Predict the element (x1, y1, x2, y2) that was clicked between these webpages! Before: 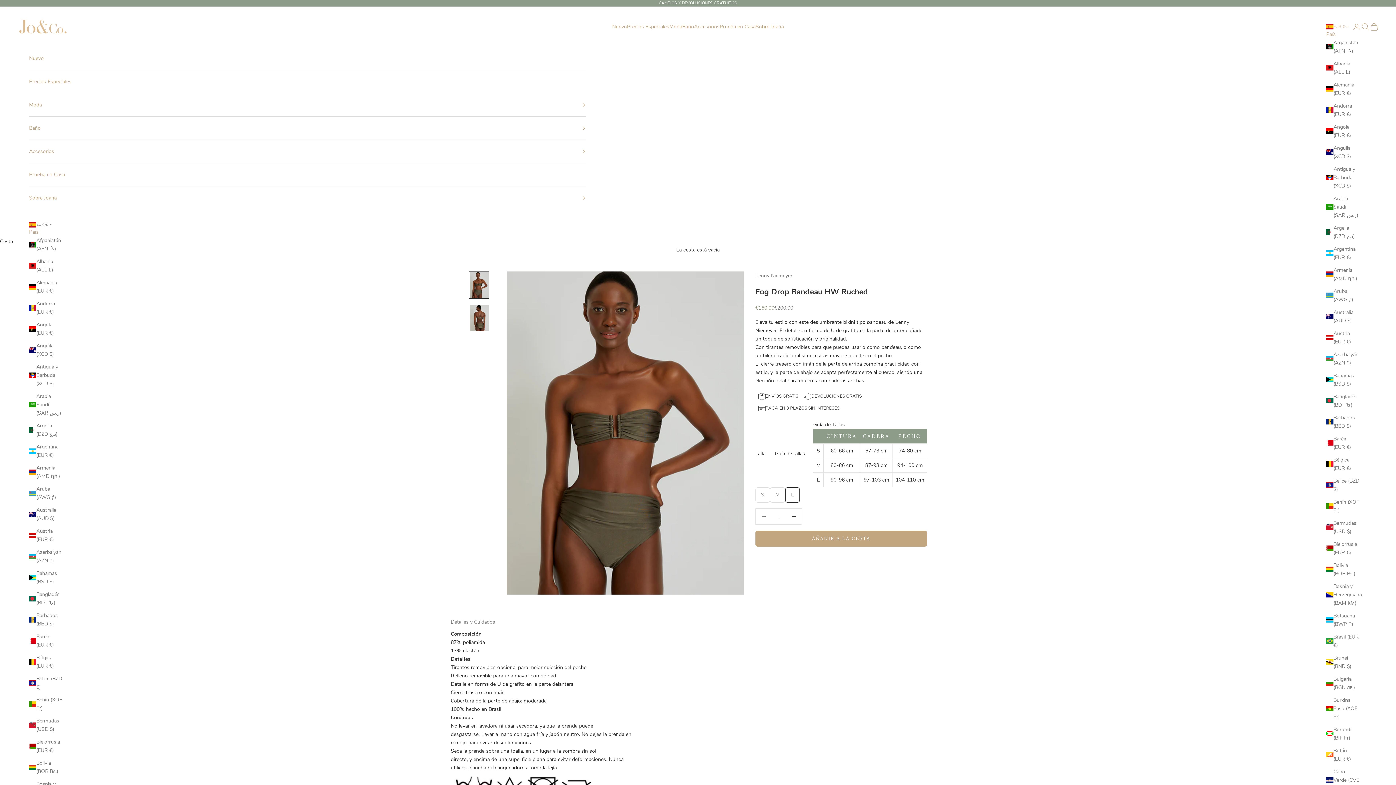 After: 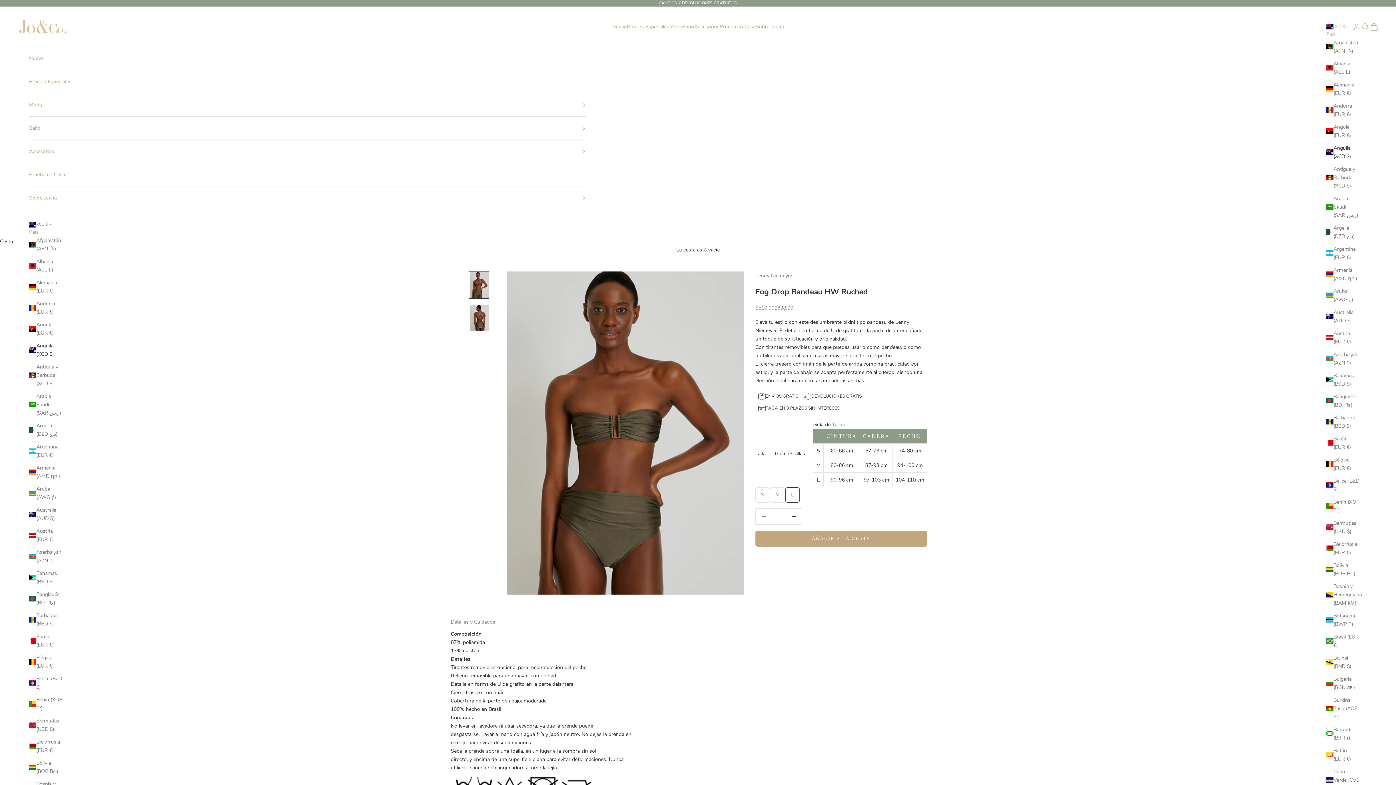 Action: bbox: (1326, 143, 1359, 160) label: Anguila (XCD $)